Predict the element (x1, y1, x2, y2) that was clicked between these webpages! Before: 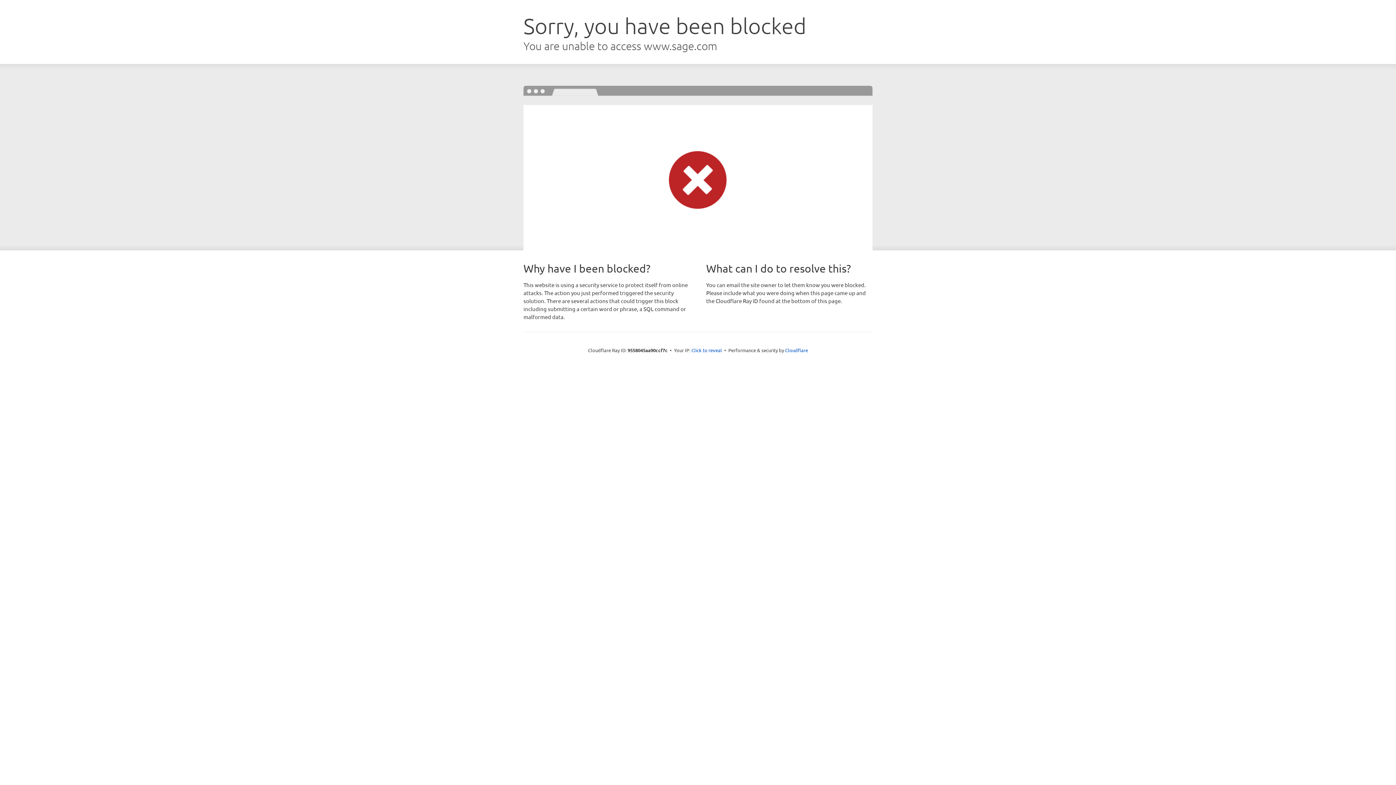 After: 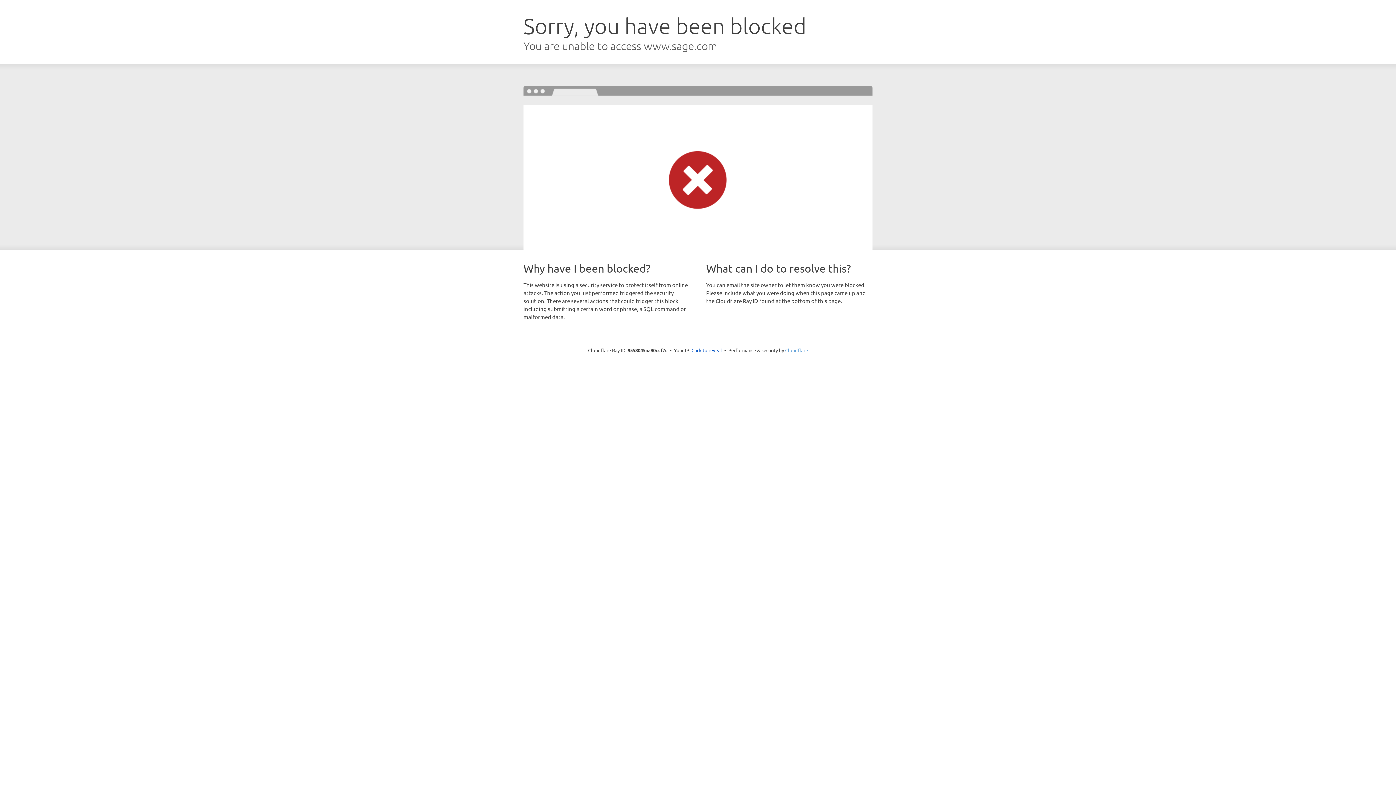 Action: bbox: (785, 347, 808, 353) label: Cloudflare